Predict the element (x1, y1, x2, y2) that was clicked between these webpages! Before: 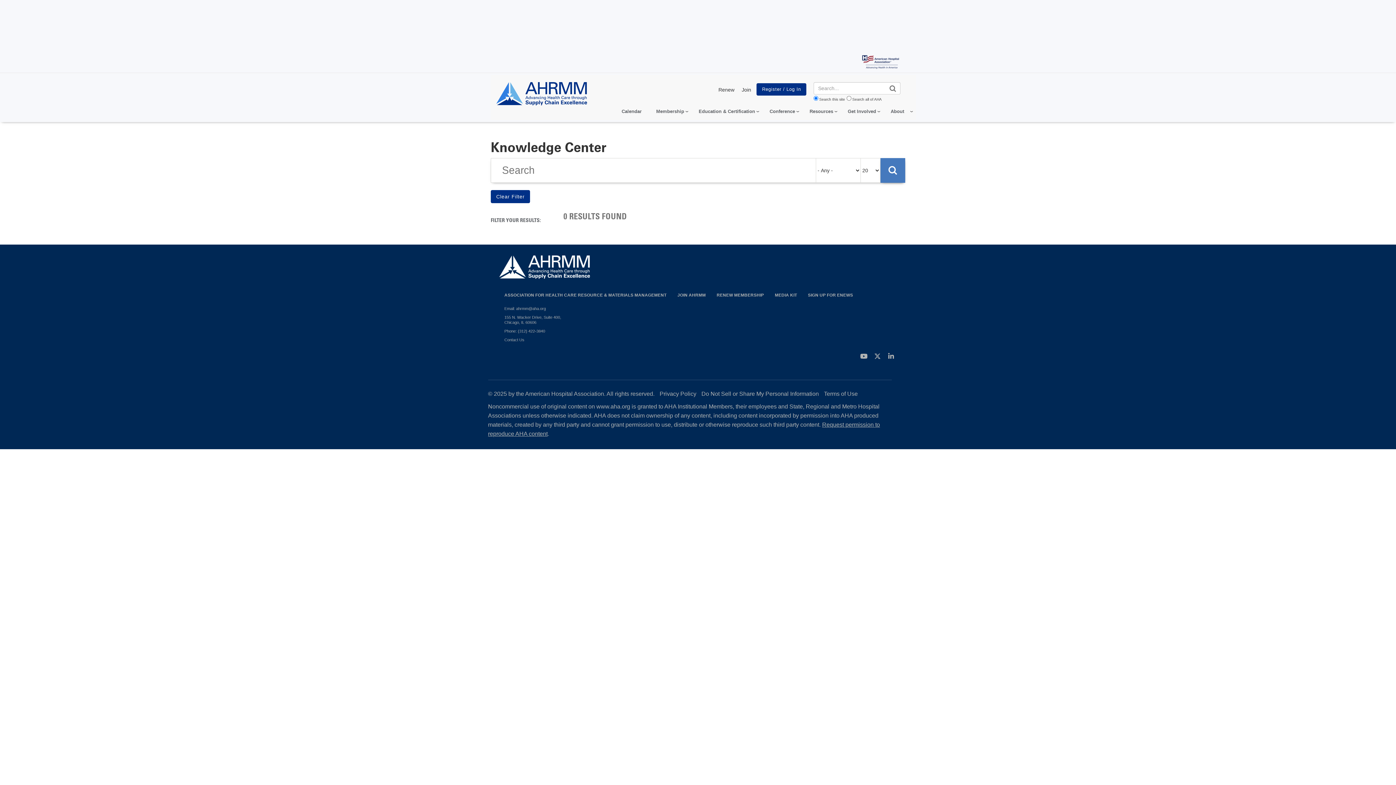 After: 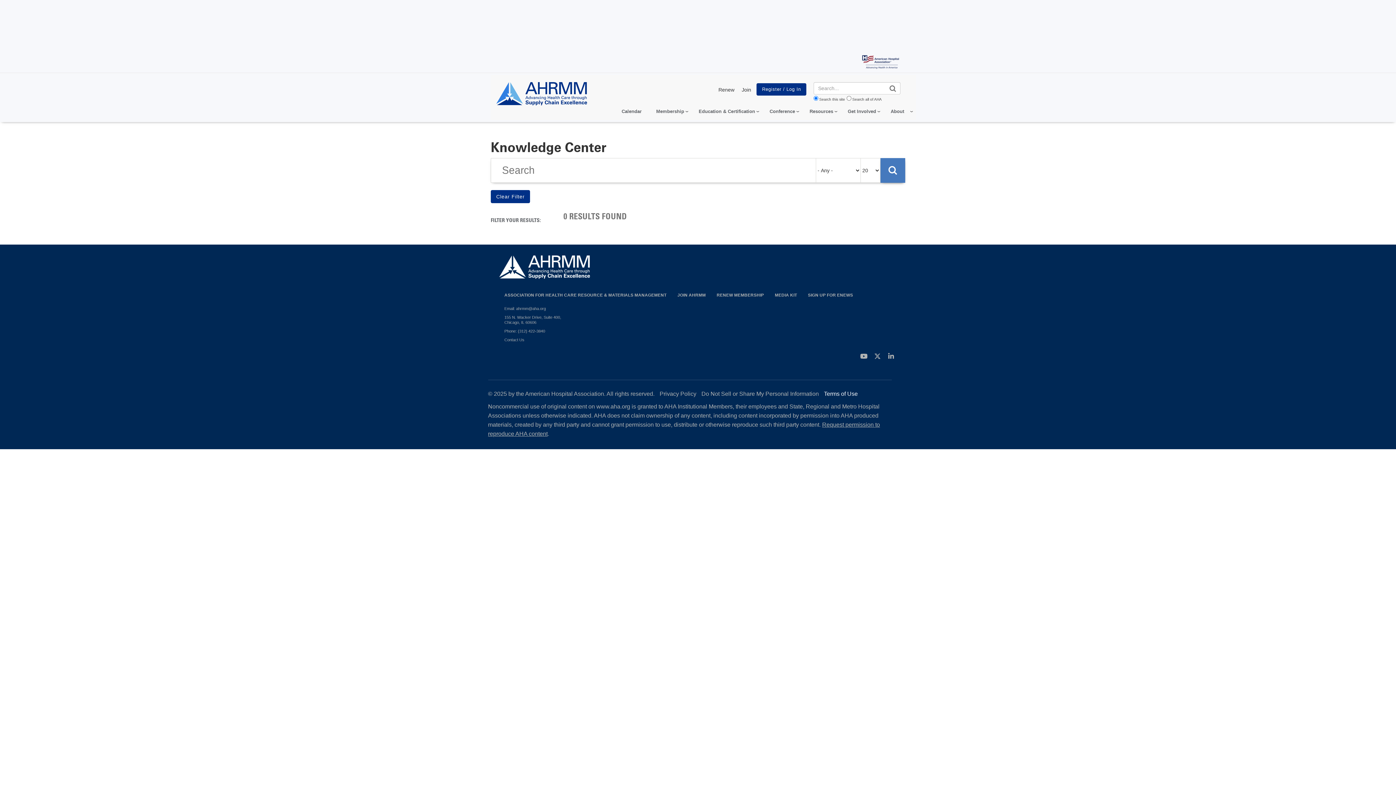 Action: label: Terms of Use bbox: (824, 390, 858, 397)